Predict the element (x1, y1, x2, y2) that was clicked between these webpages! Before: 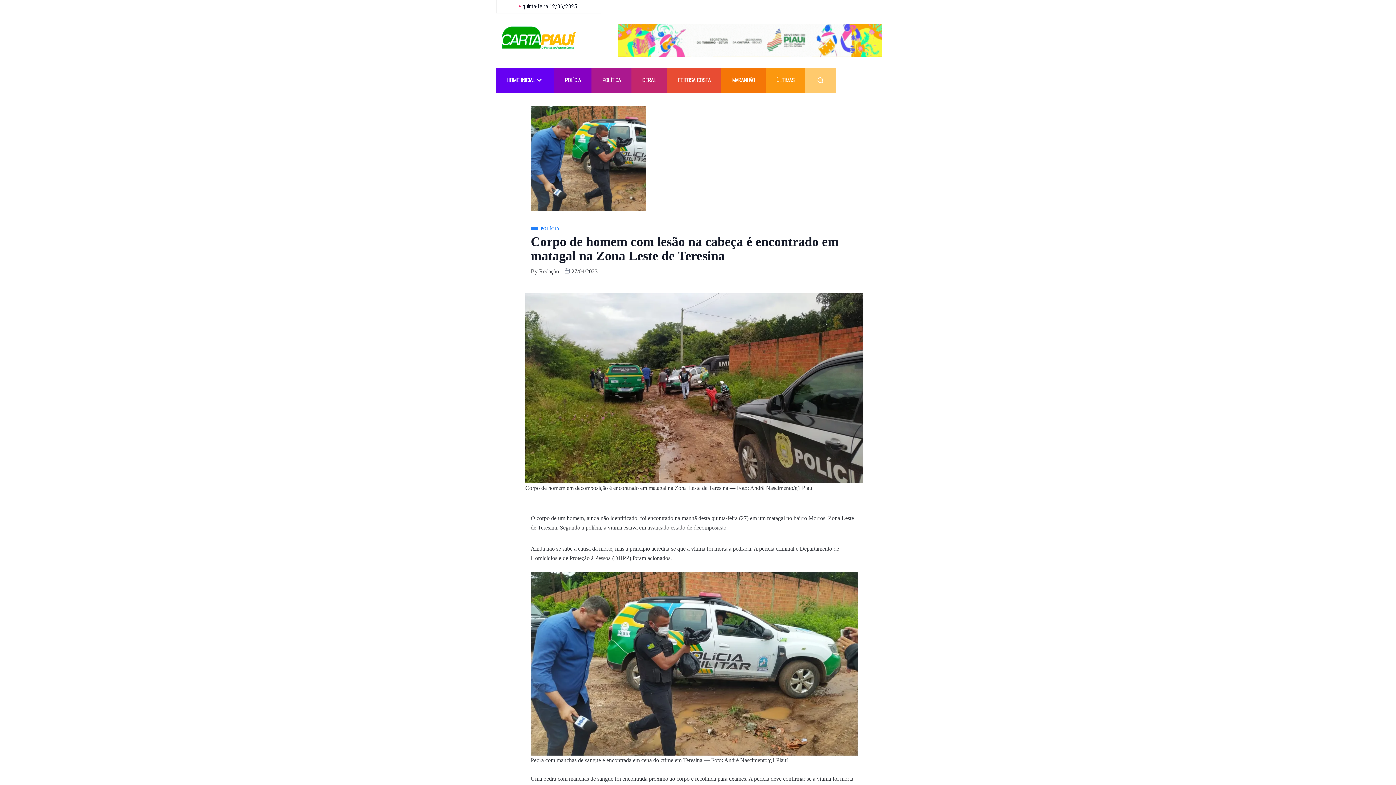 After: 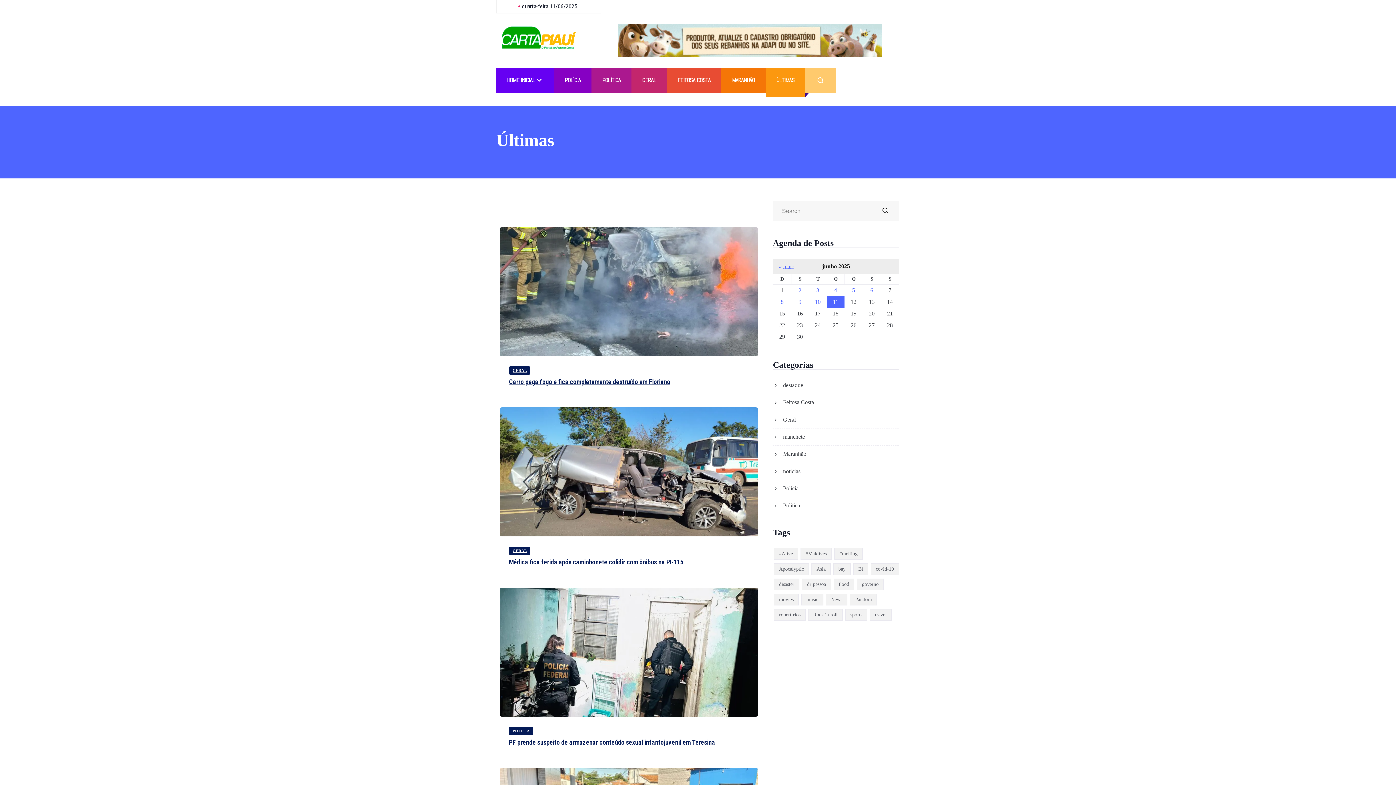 Action: bbox: (765, 67, 805, 93) label: ÚLTIMAS